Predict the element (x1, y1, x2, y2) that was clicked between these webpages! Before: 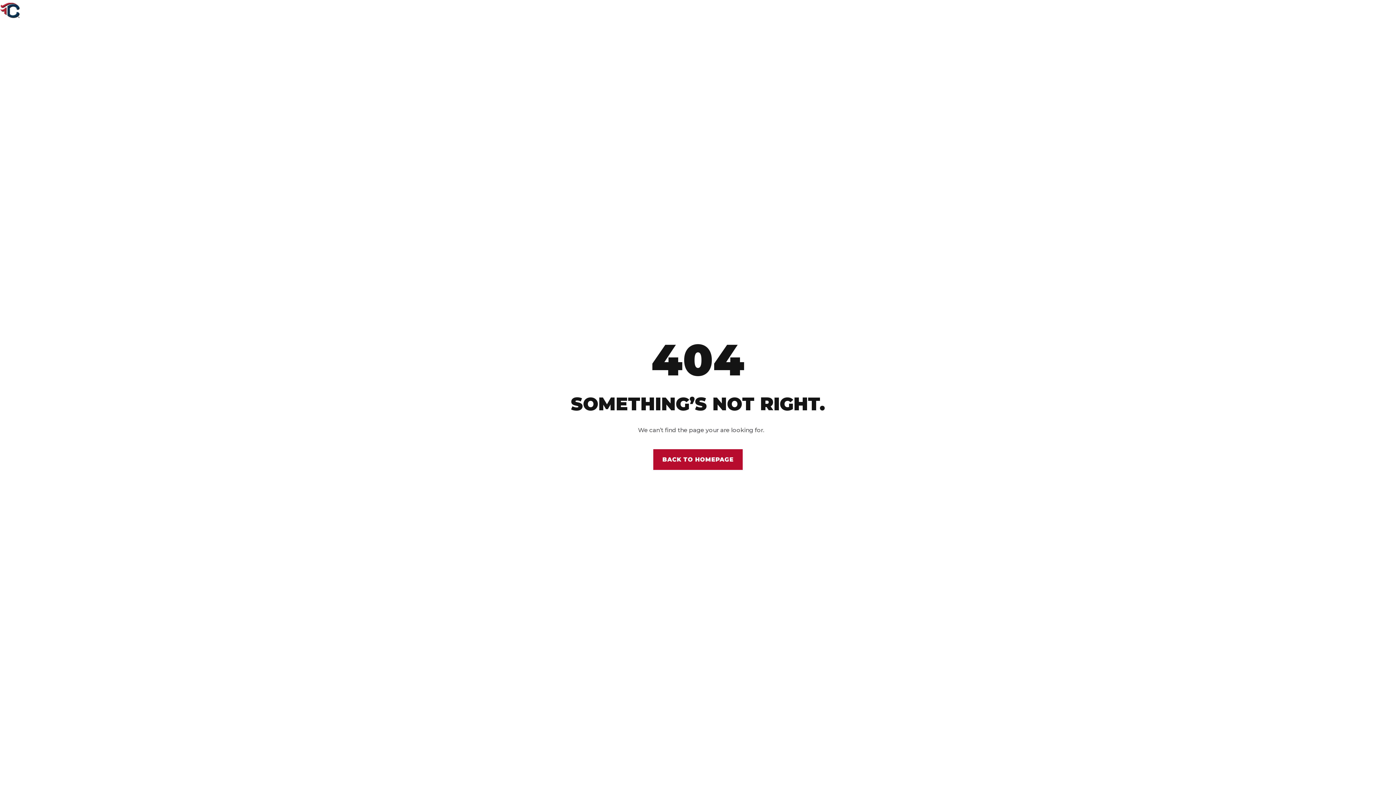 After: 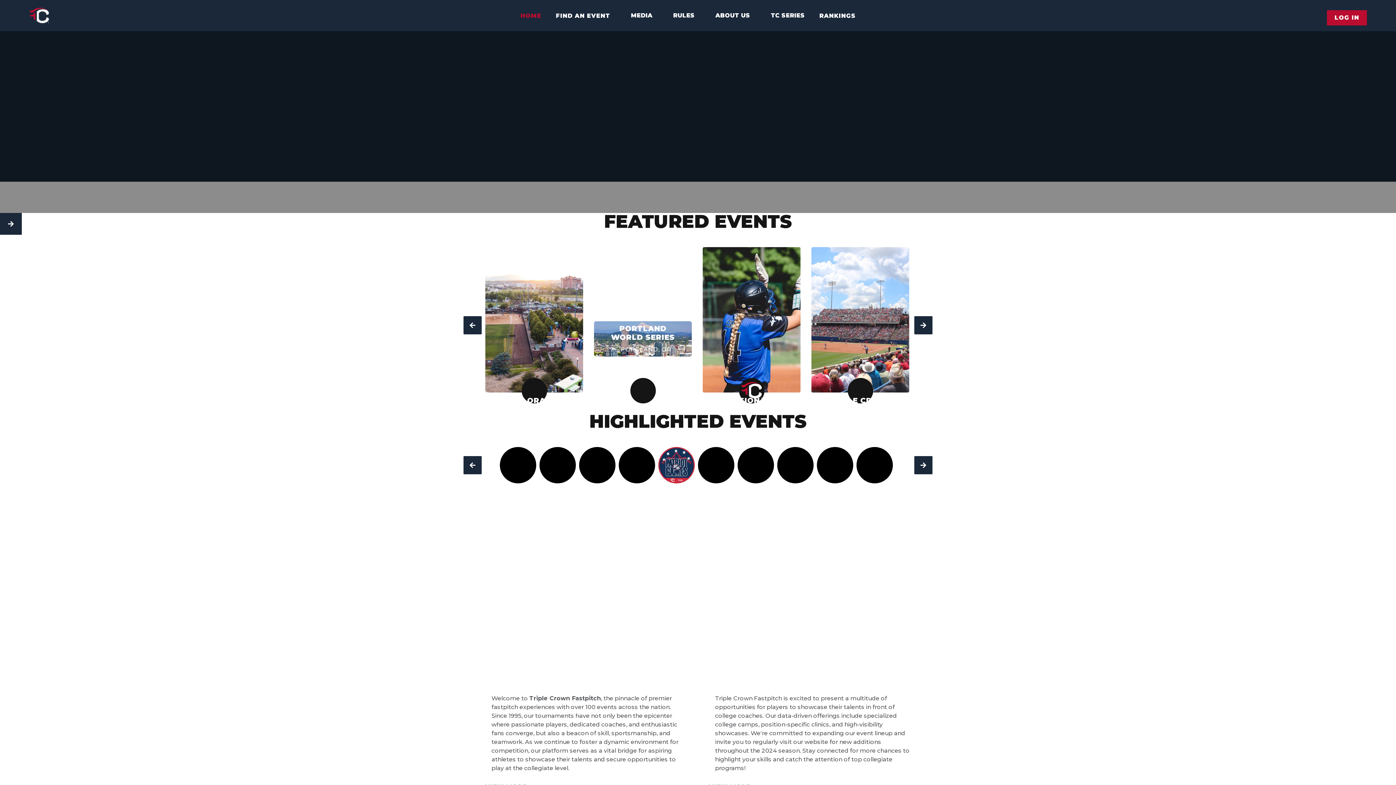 Action: label: BACK TO HOMEPAGE bbox: (653, 449, 742, 470)